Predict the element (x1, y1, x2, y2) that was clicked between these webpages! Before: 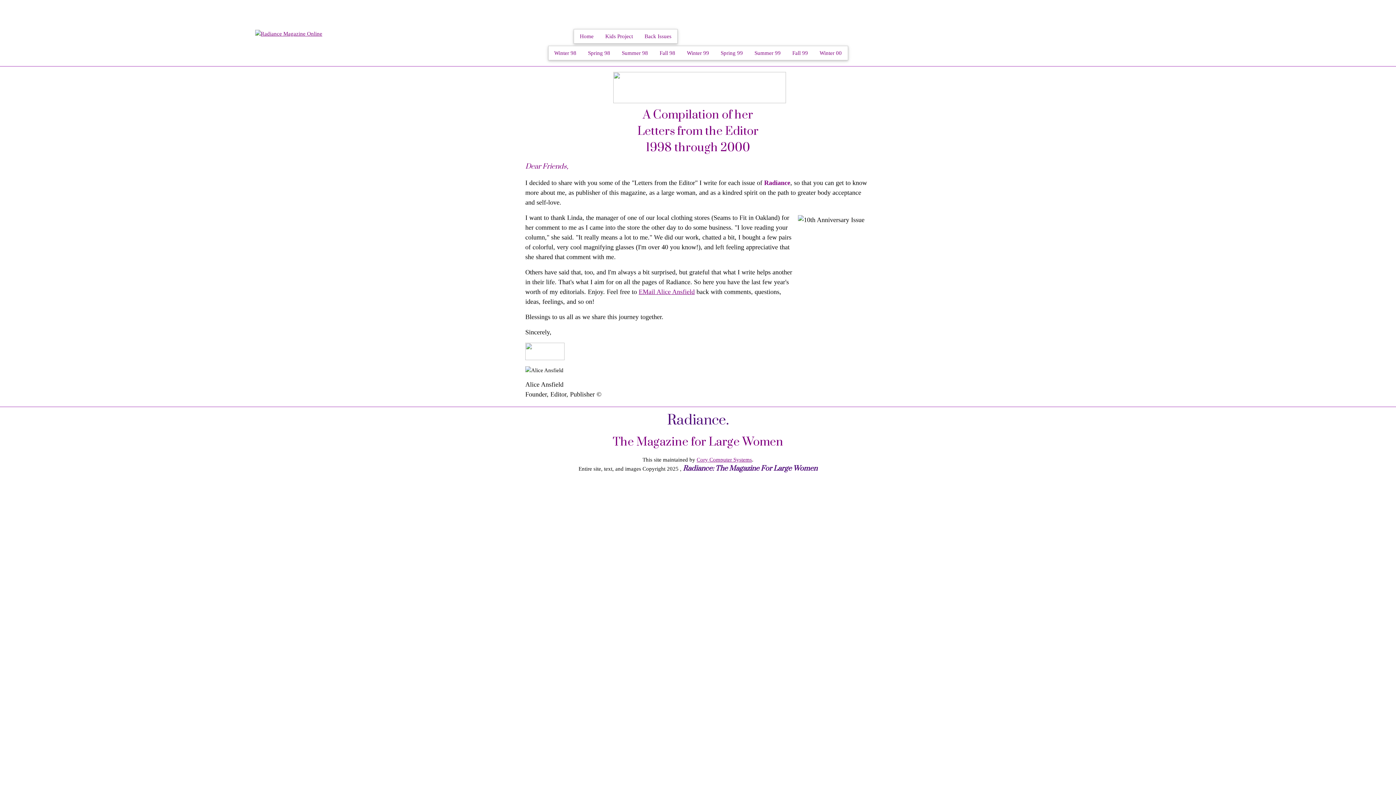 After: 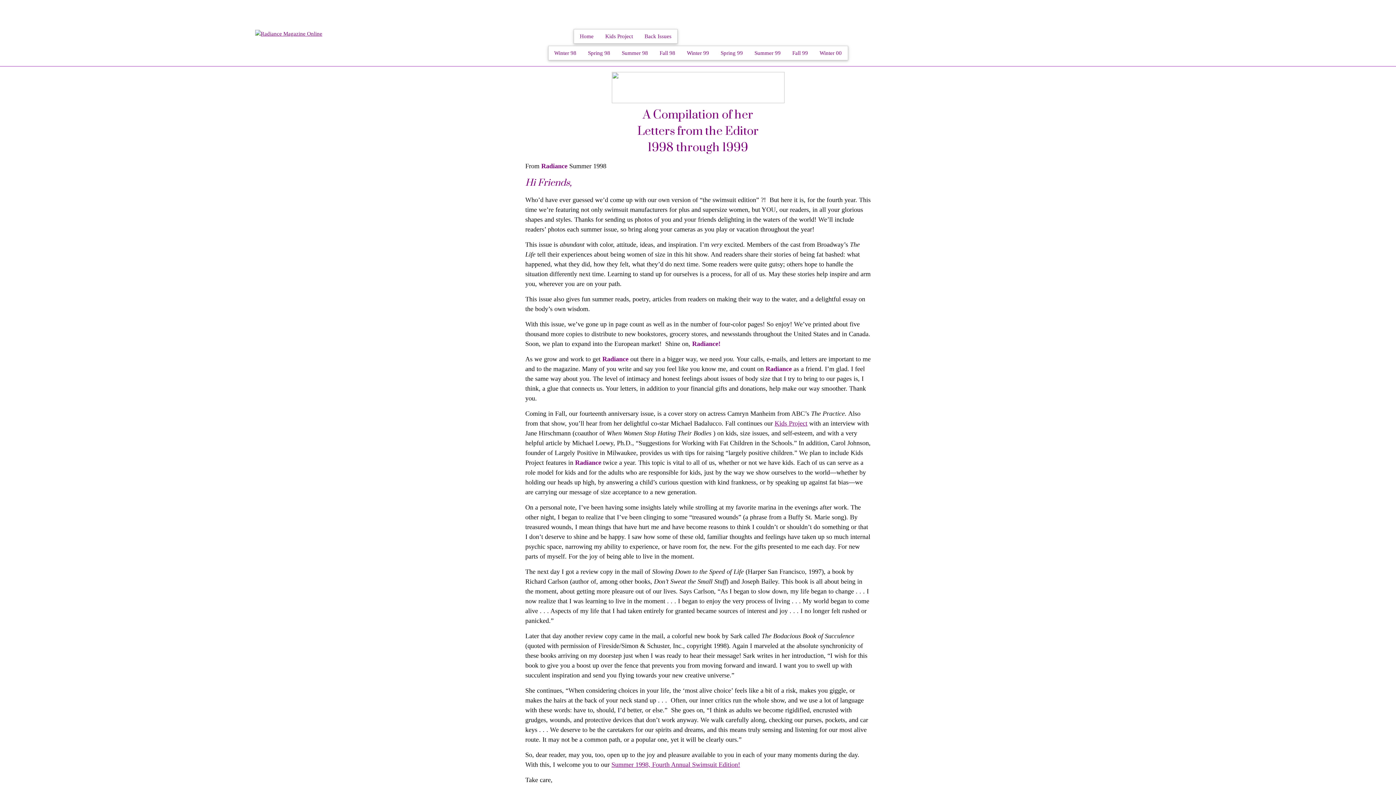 Action: bbox: (616, 46, 654, 60) label: Summer 98